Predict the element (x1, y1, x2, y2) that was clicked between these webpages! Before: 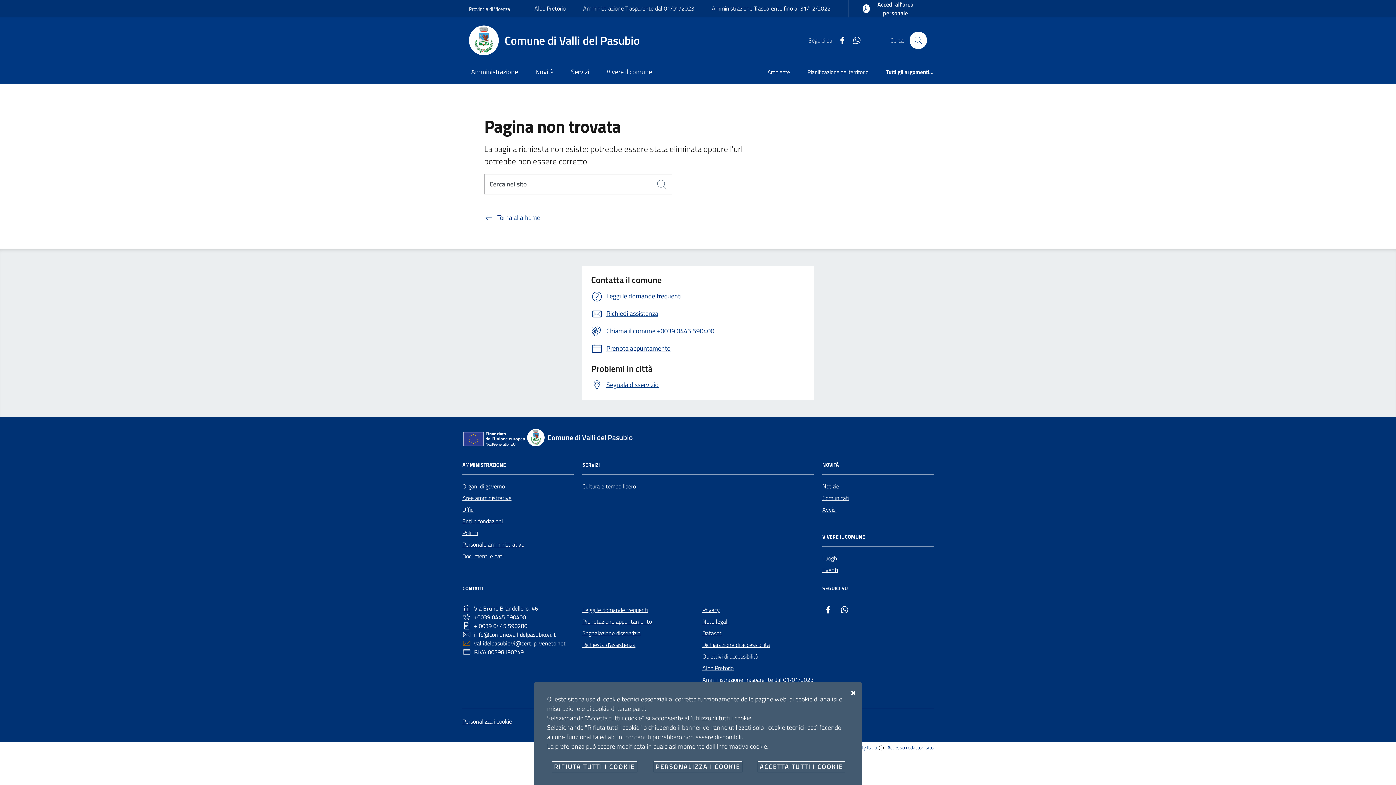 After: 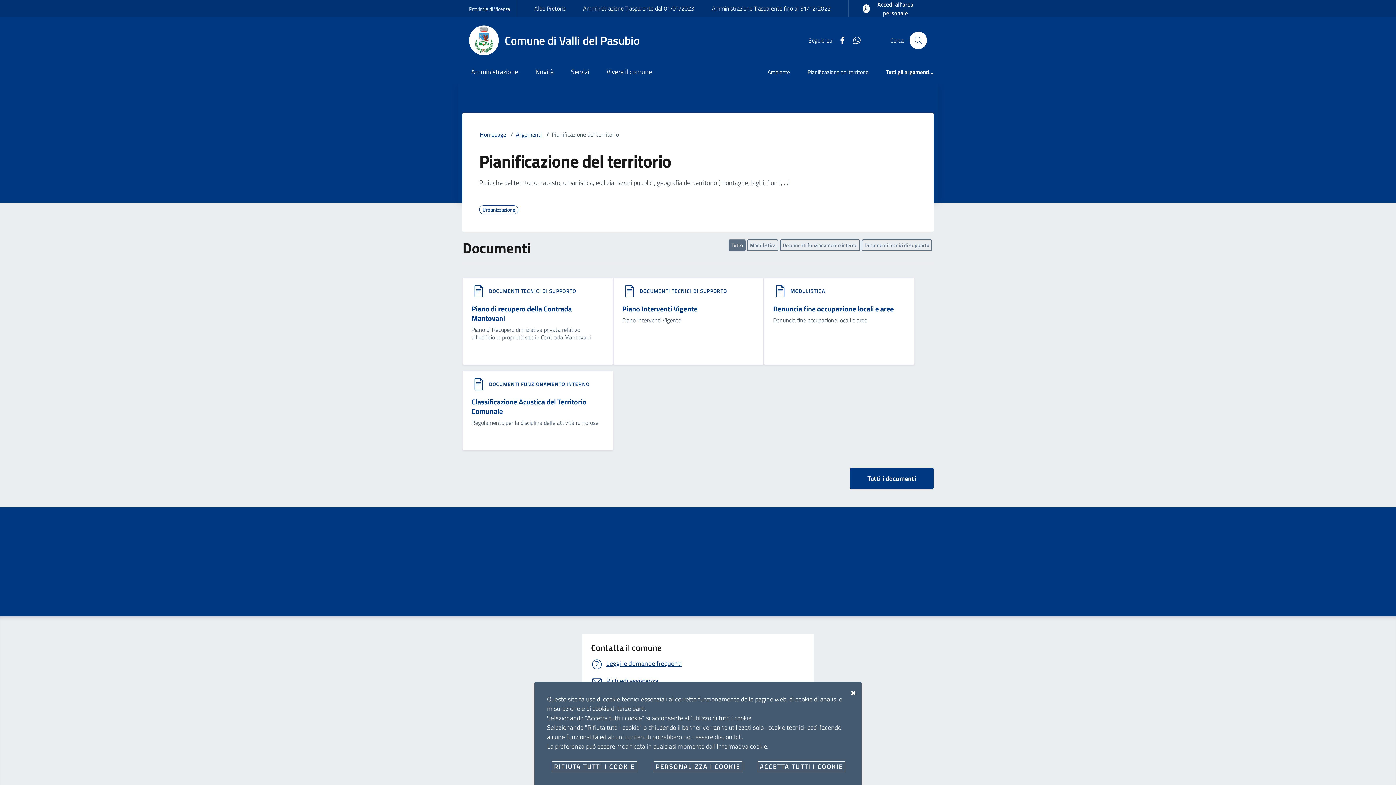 Action: bbox: (798, 62, 877, 83) label: Pianificazione del territorio